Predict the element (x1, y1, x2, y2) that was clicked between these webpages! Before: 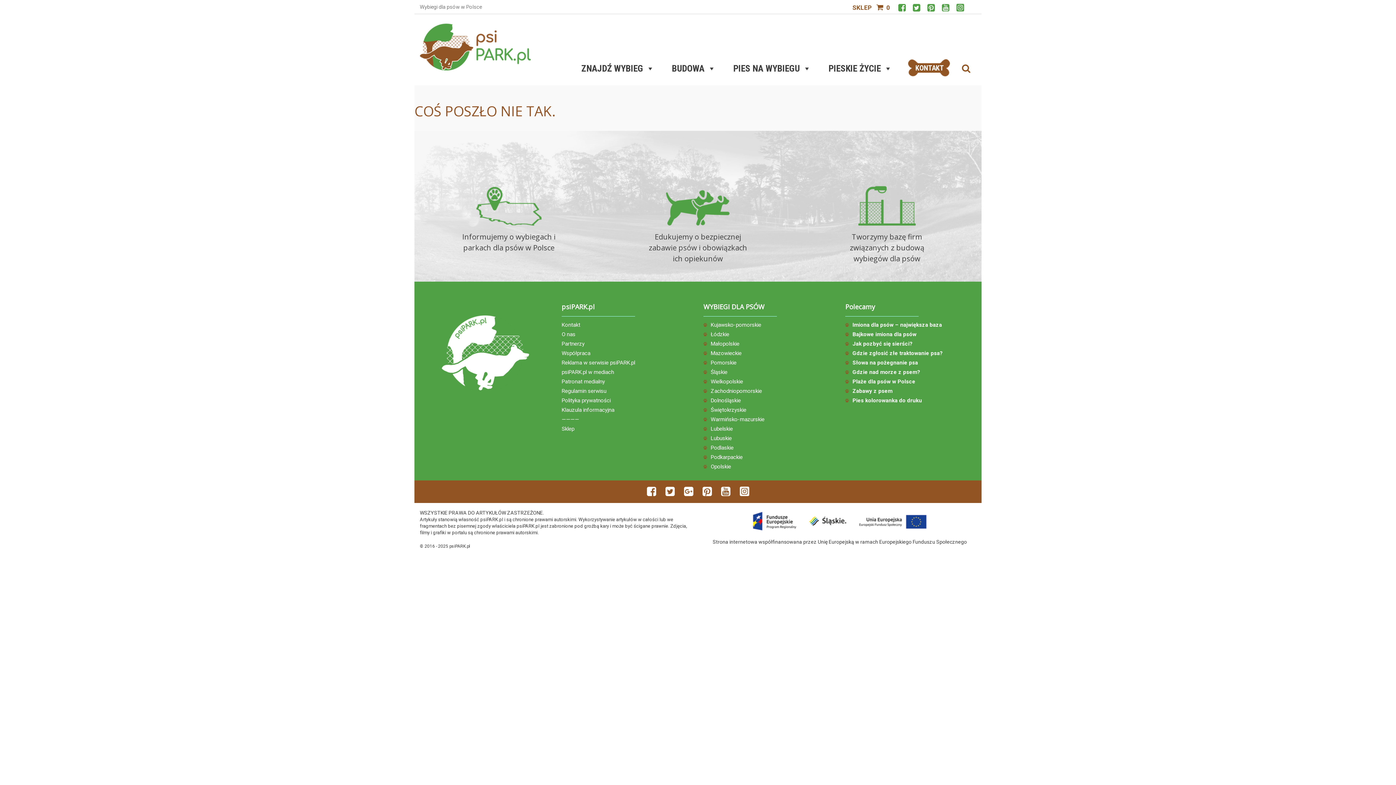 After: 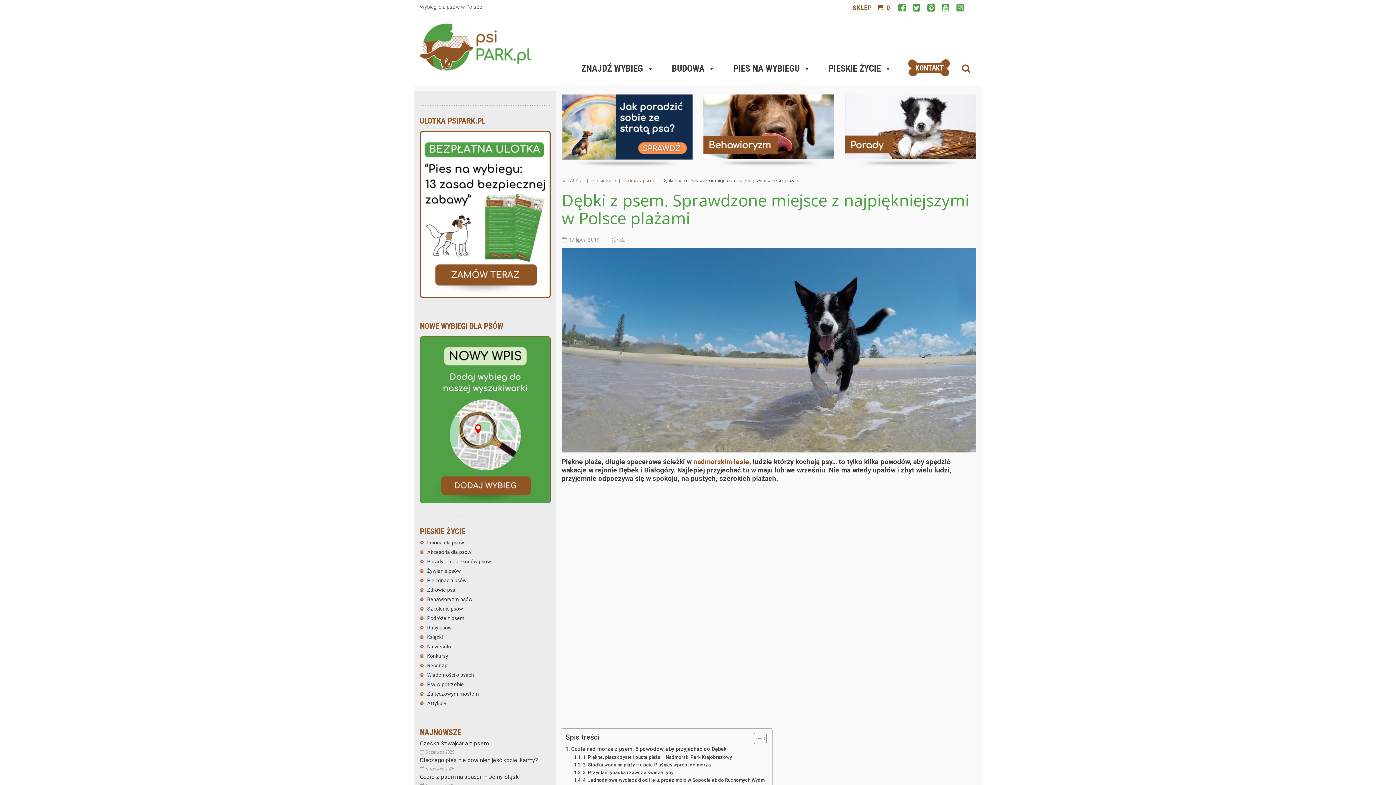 Action: bbox: (852, 367, 976, 377) label: Gdzie nad morze z psem?